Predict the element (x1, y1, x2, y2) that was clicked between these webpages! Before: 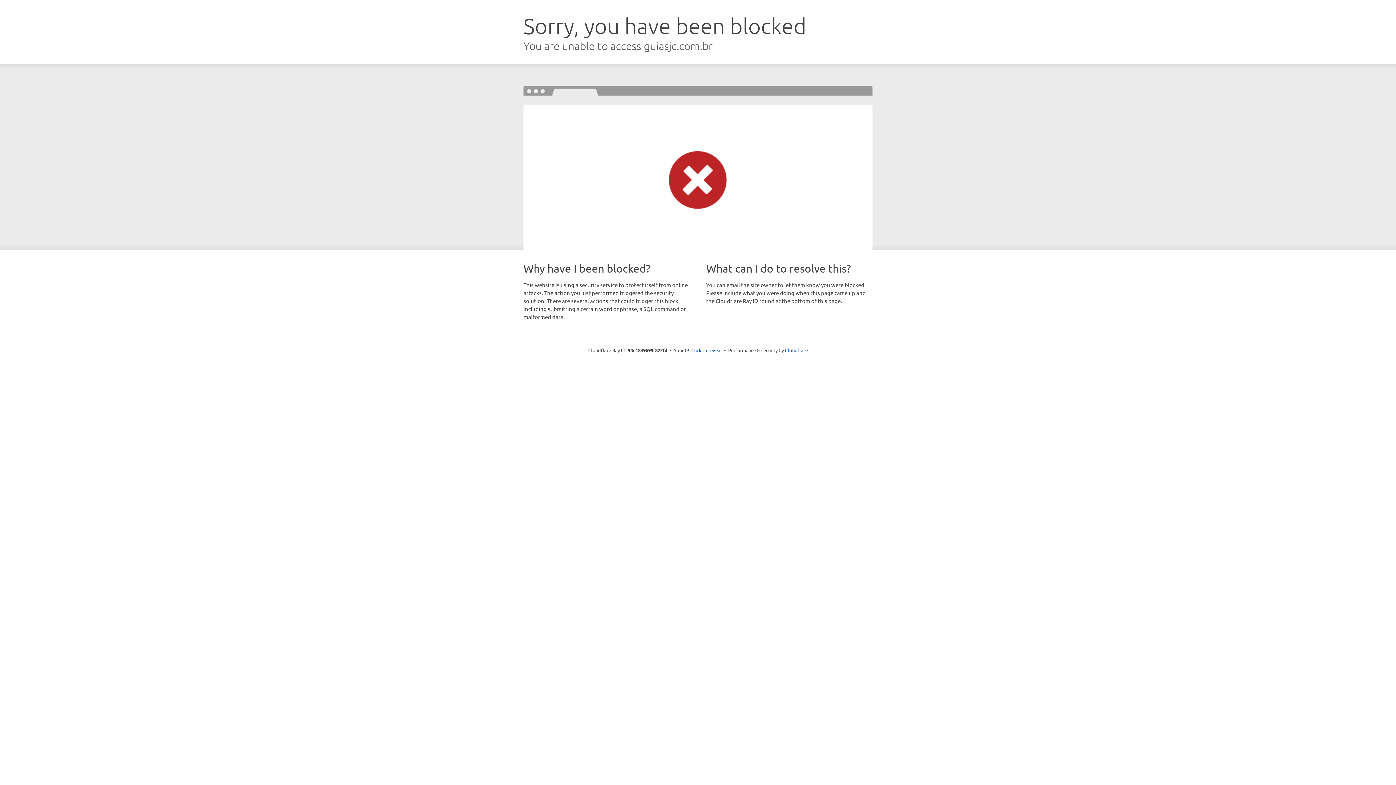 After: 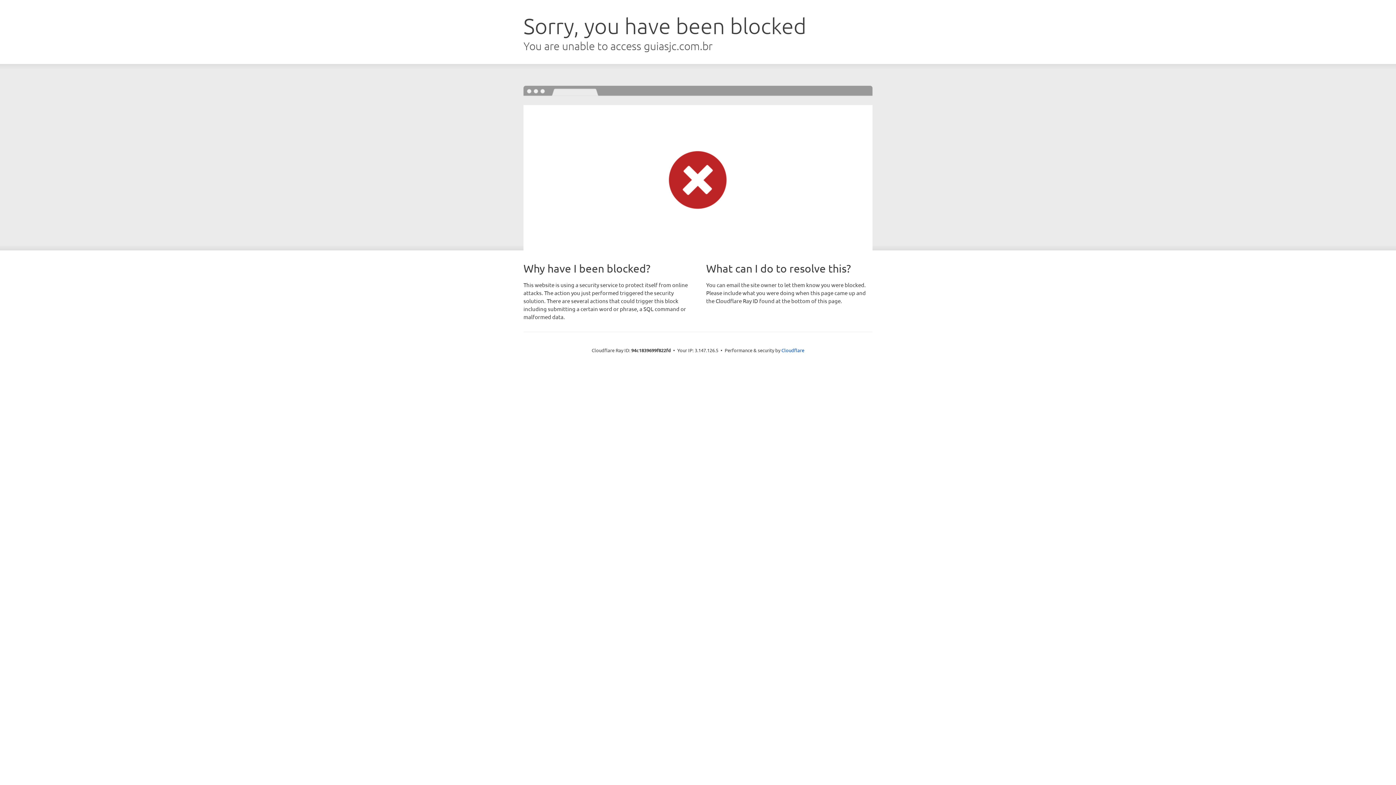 Action: bbox: (691, 346, 722, 353) label: Click to reveal